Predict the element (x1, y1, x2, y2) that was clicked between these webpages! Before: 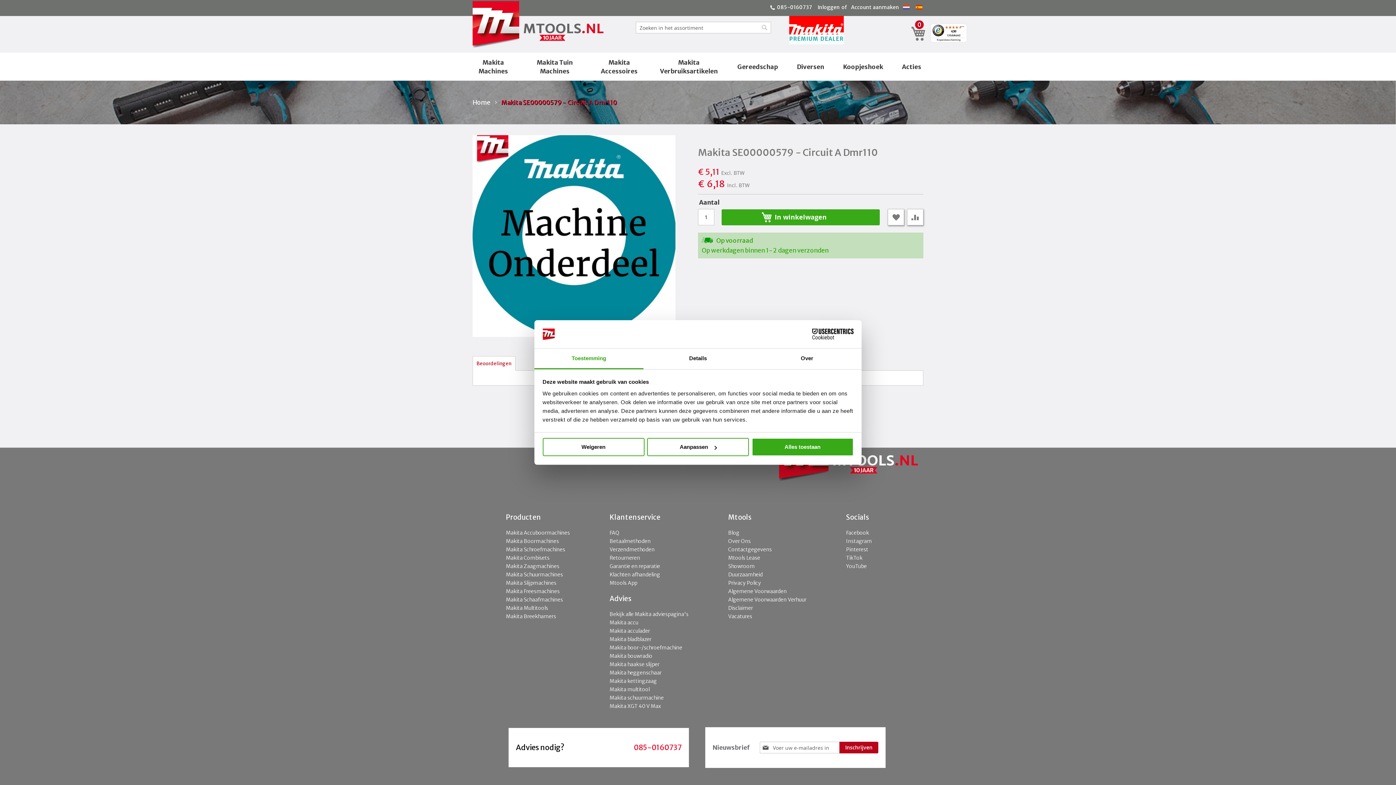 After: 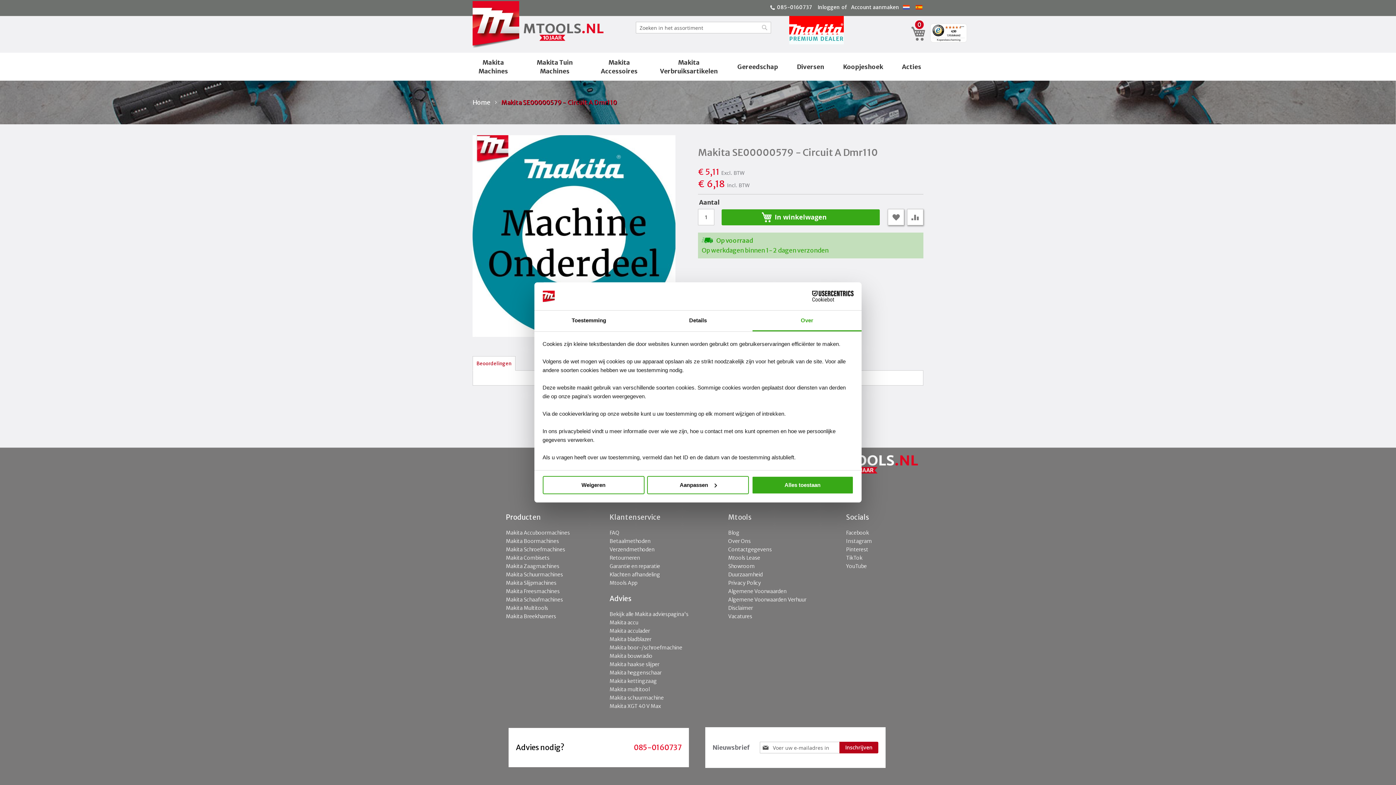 Action: label: Over bbox: (752, 348, 861, 369)